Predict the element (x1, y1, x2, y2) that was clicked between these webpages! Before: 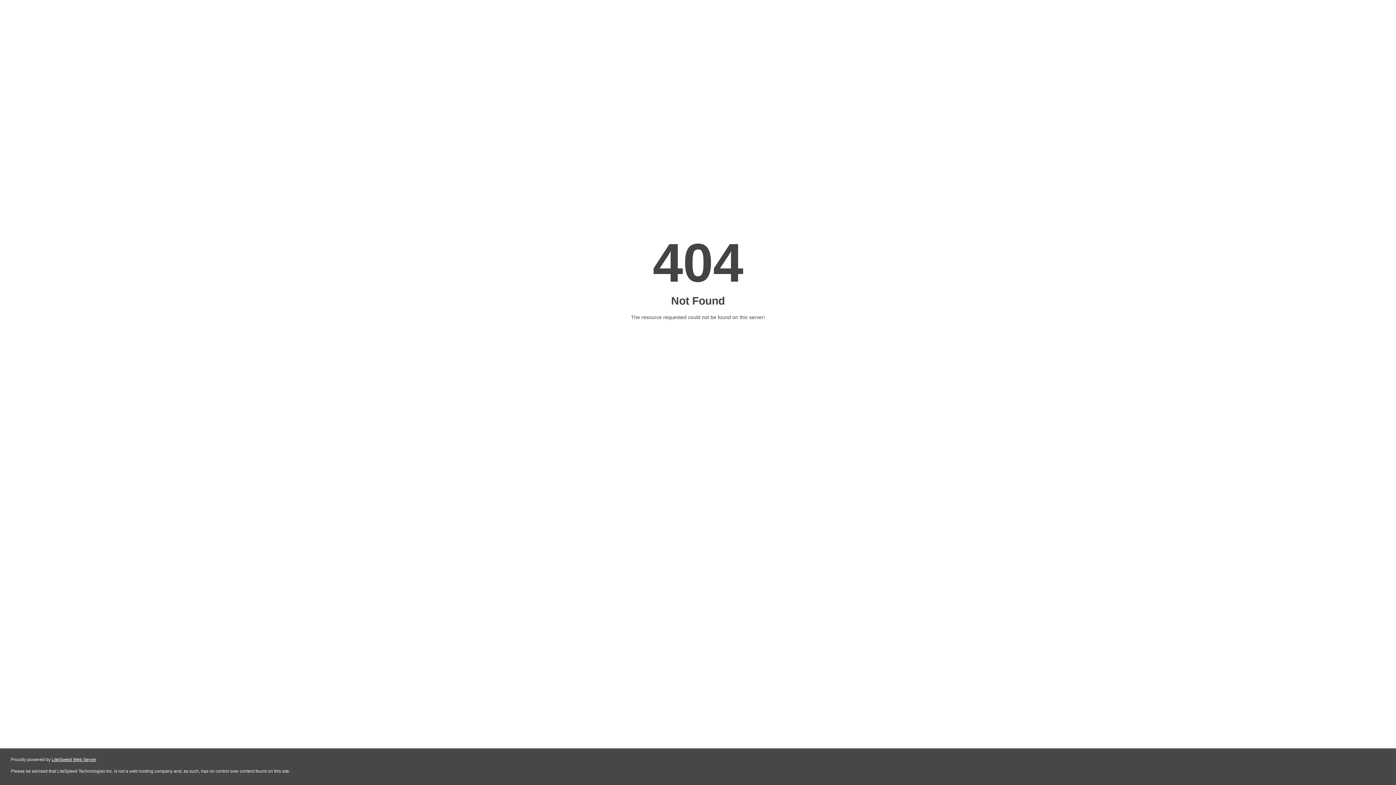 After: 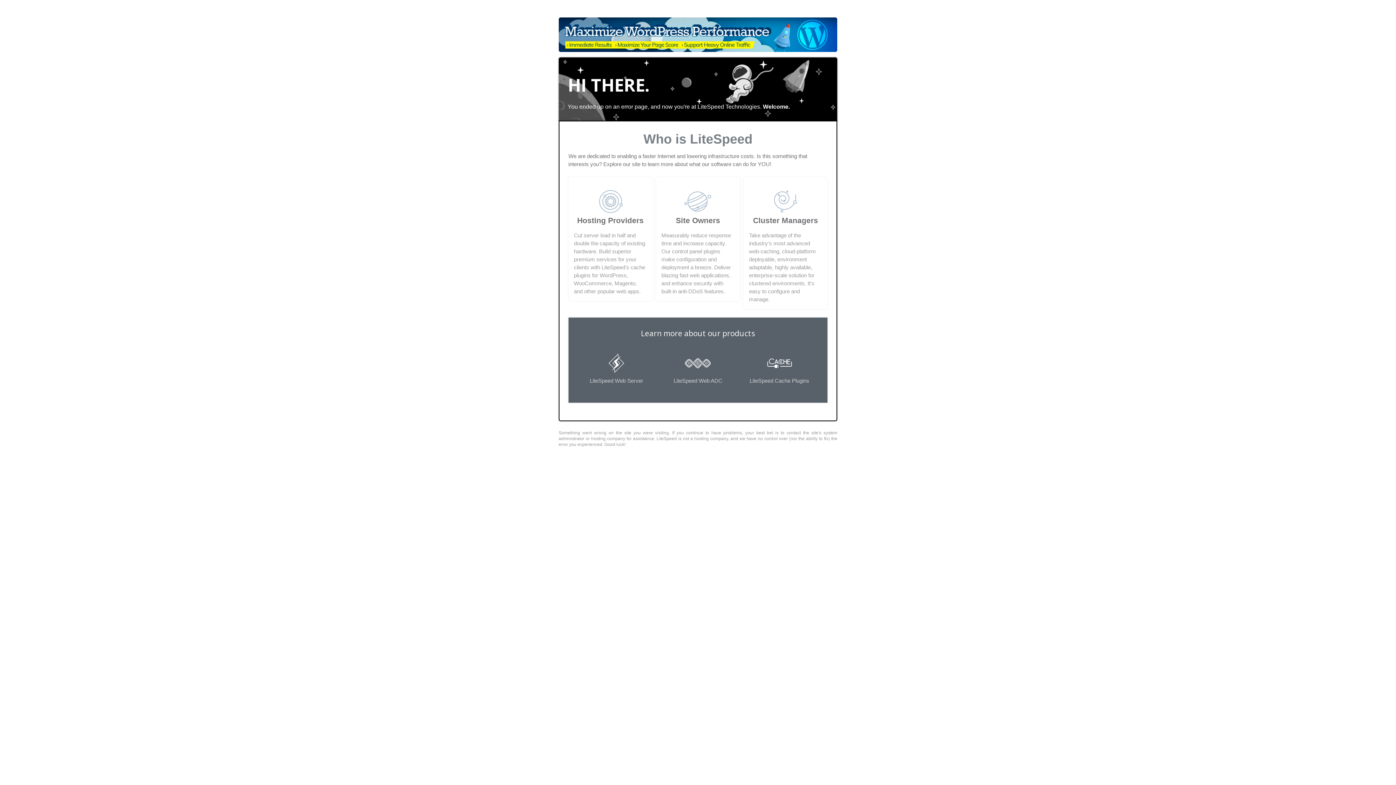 Action: label: LiteSpeed Web Server bbox: (51, 757, 96, 762)